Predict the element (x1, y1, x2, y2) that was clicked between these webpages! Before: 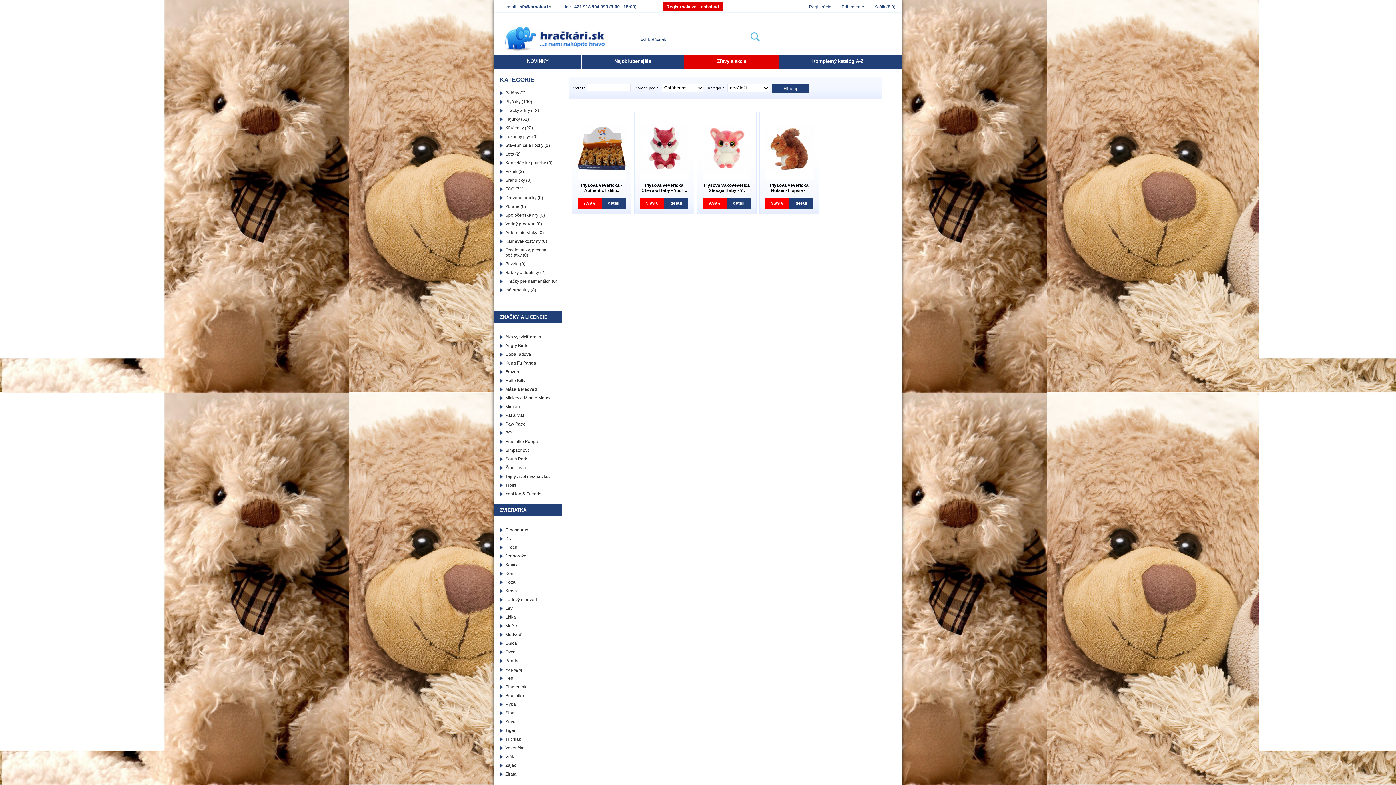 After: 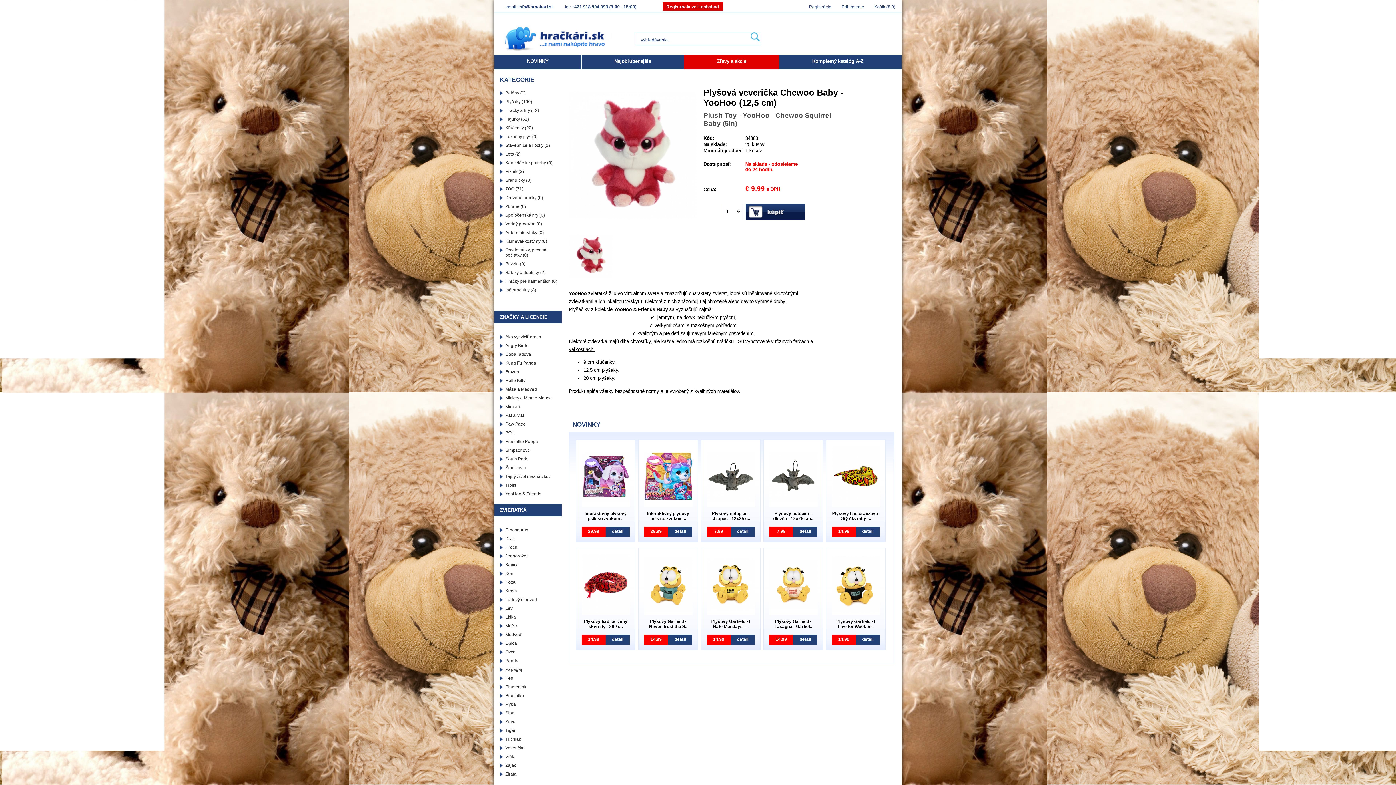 Action: bbox: (640, 176, 688, 180)